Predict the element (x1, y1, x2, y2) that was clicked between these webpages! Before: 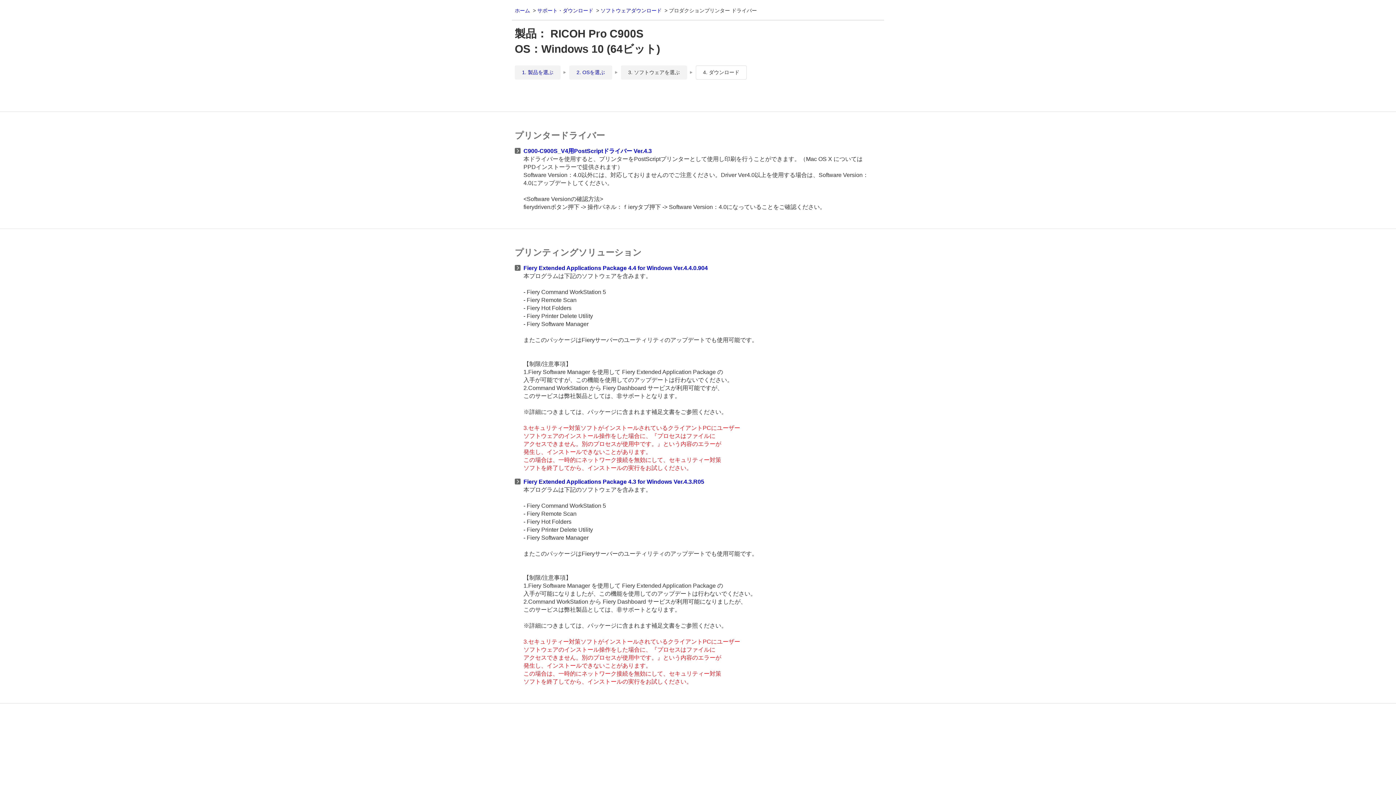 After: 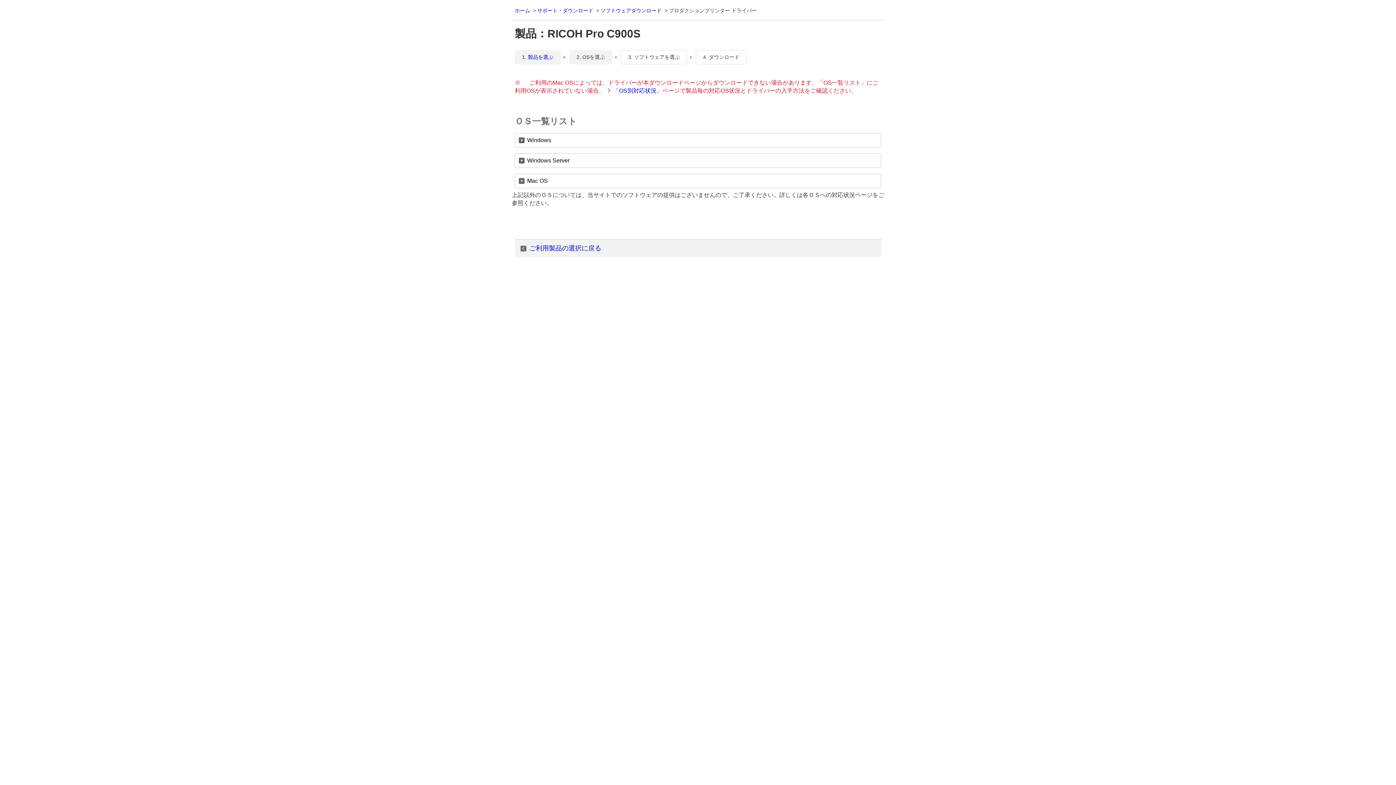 Action: label: 2. OSを選ぶ bbox: (569, 65, 612, 79)